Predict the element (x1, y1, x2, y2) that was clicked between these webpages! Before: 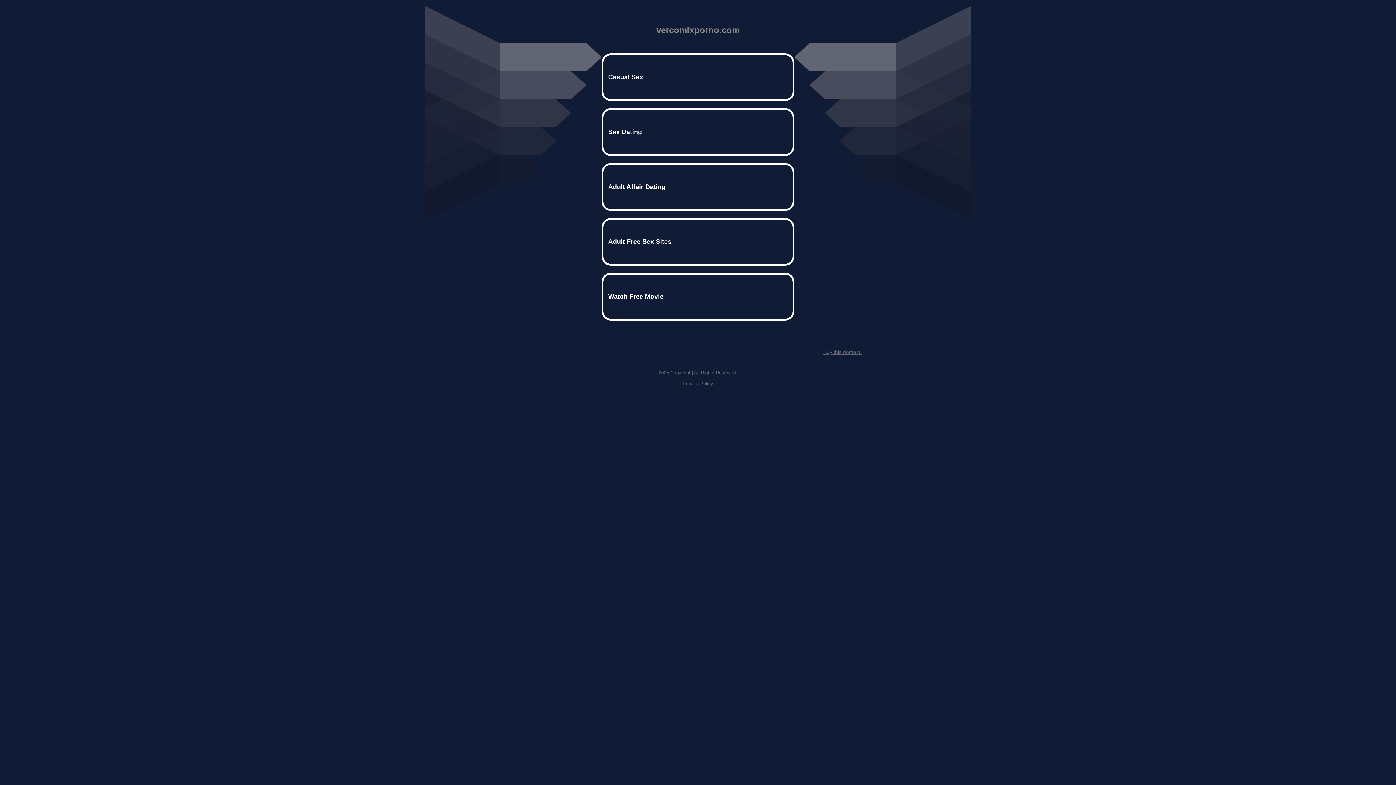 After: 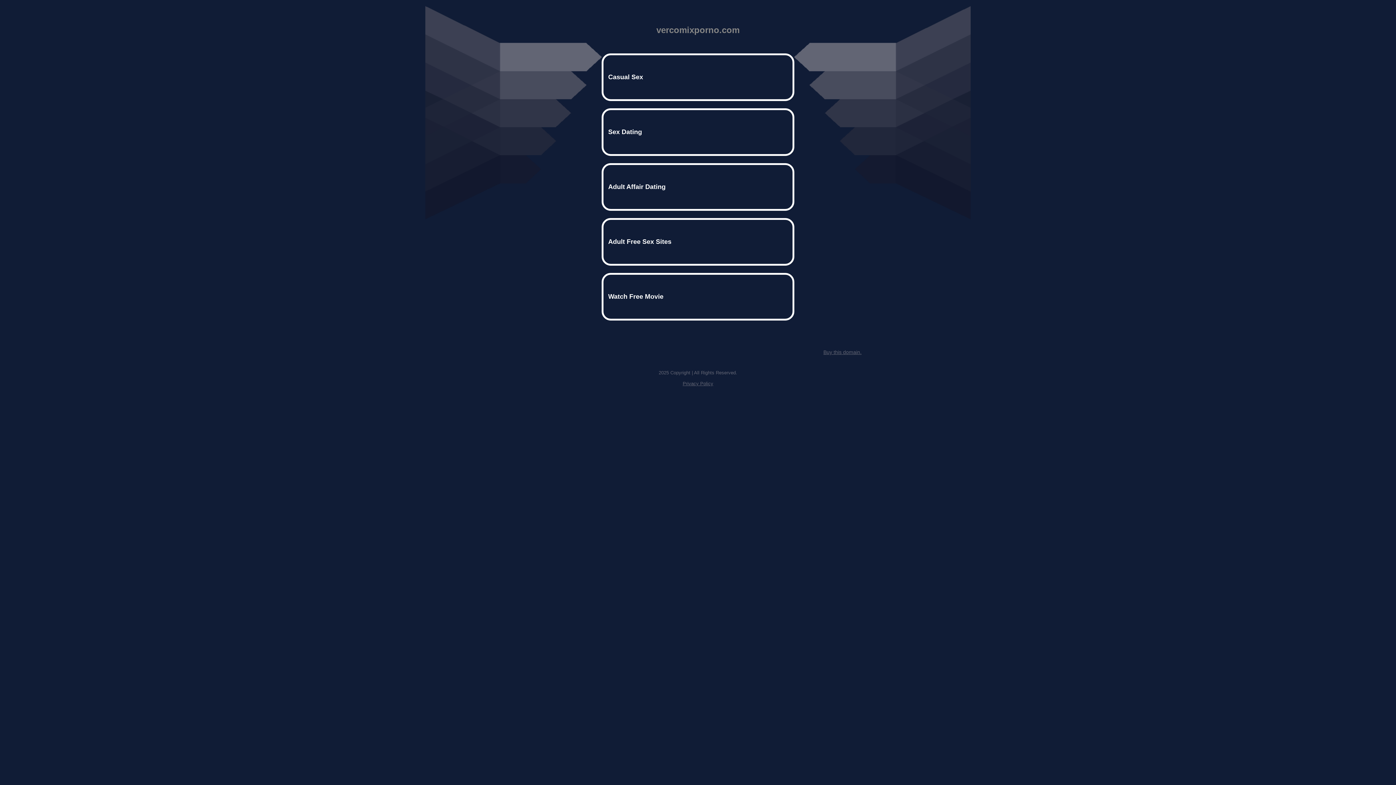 Action: label: Buy this domain. bbox: (823, 349, 861, 355)